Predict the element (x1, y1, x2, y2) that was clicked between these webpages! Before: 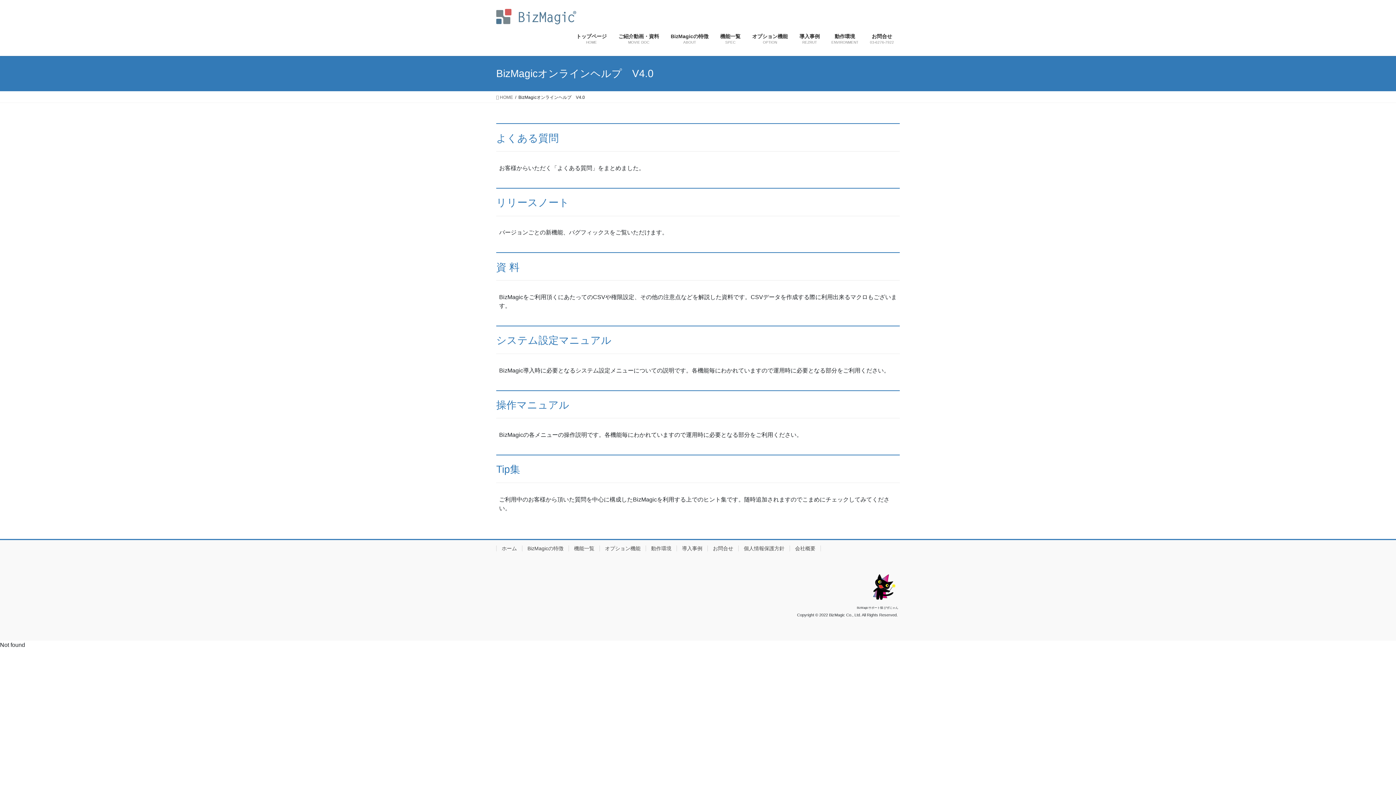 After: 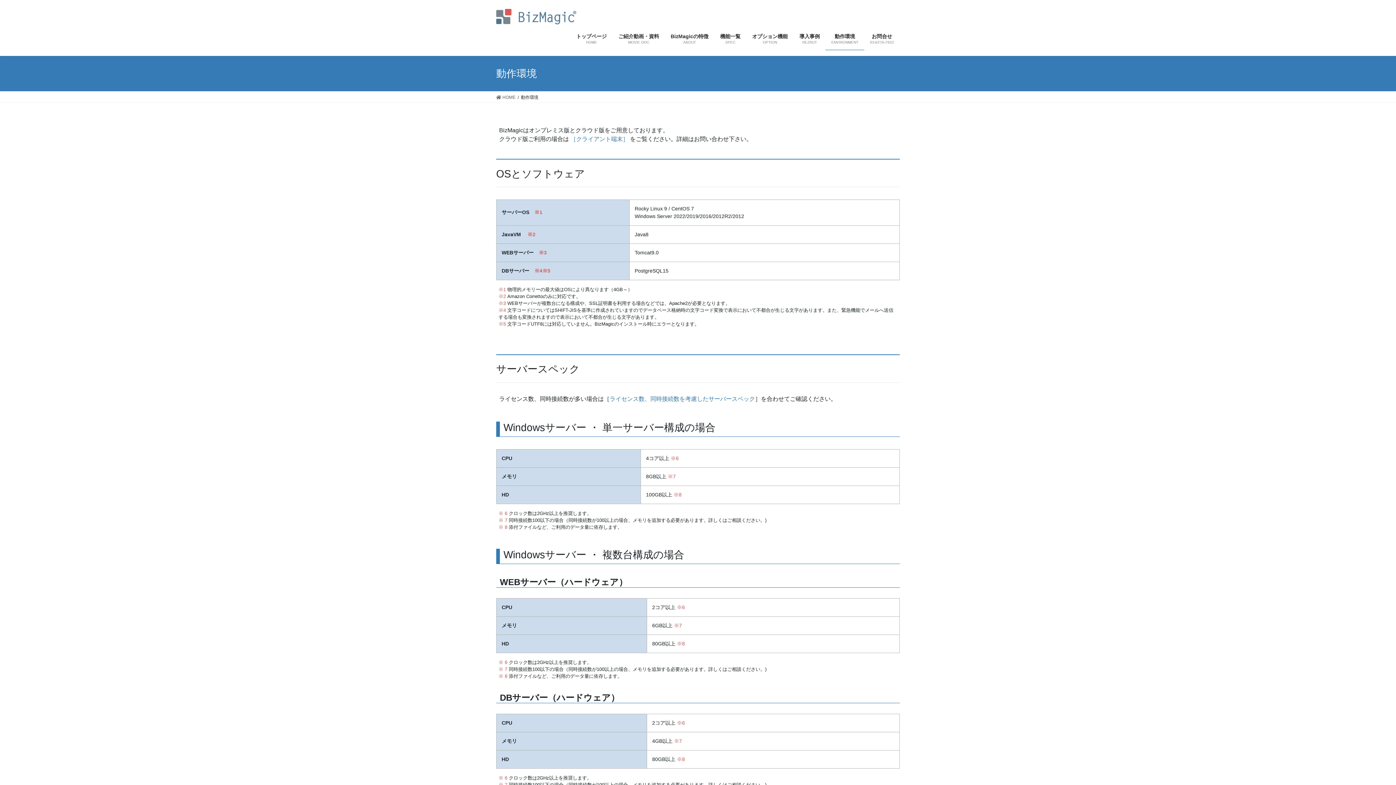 Action: label: 動作環境 bbox: (645, 545, 676, 551)